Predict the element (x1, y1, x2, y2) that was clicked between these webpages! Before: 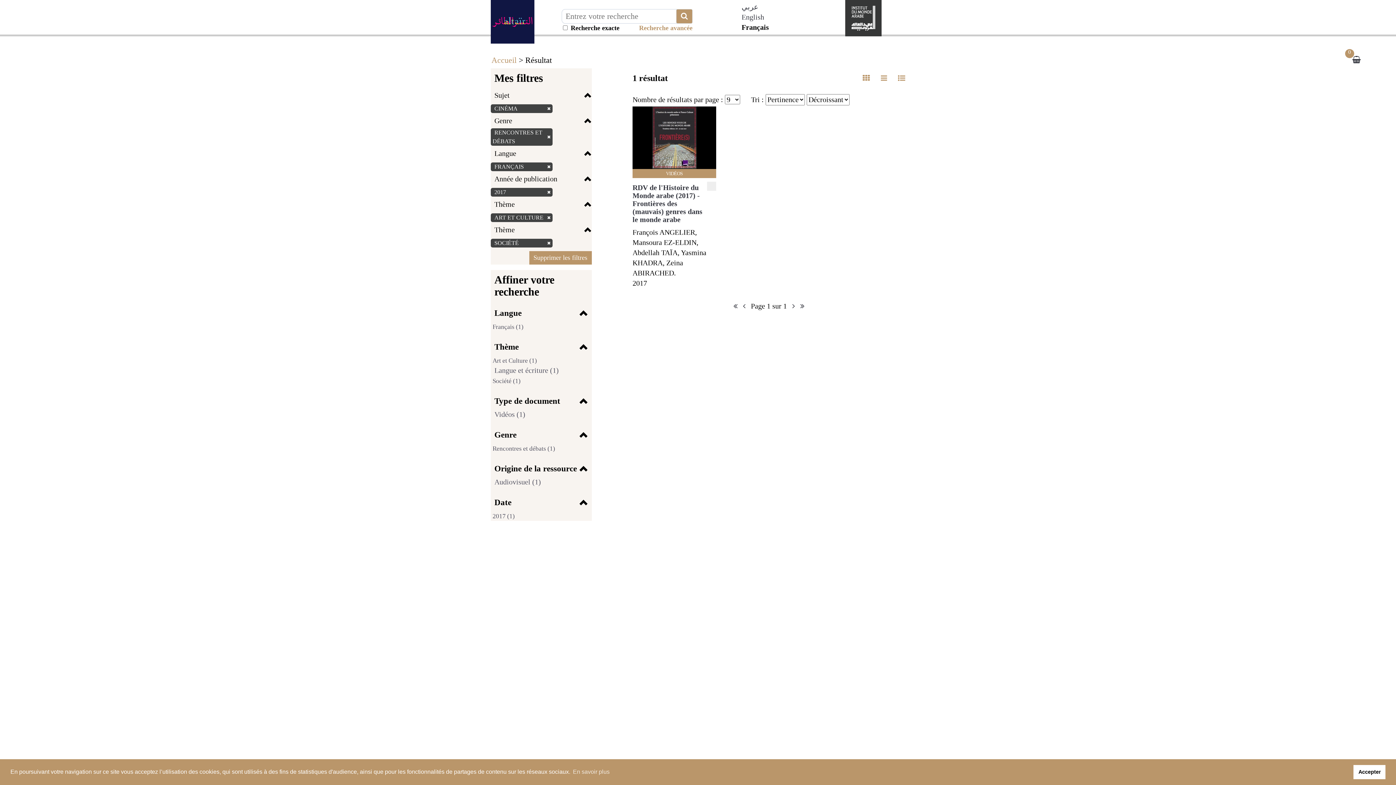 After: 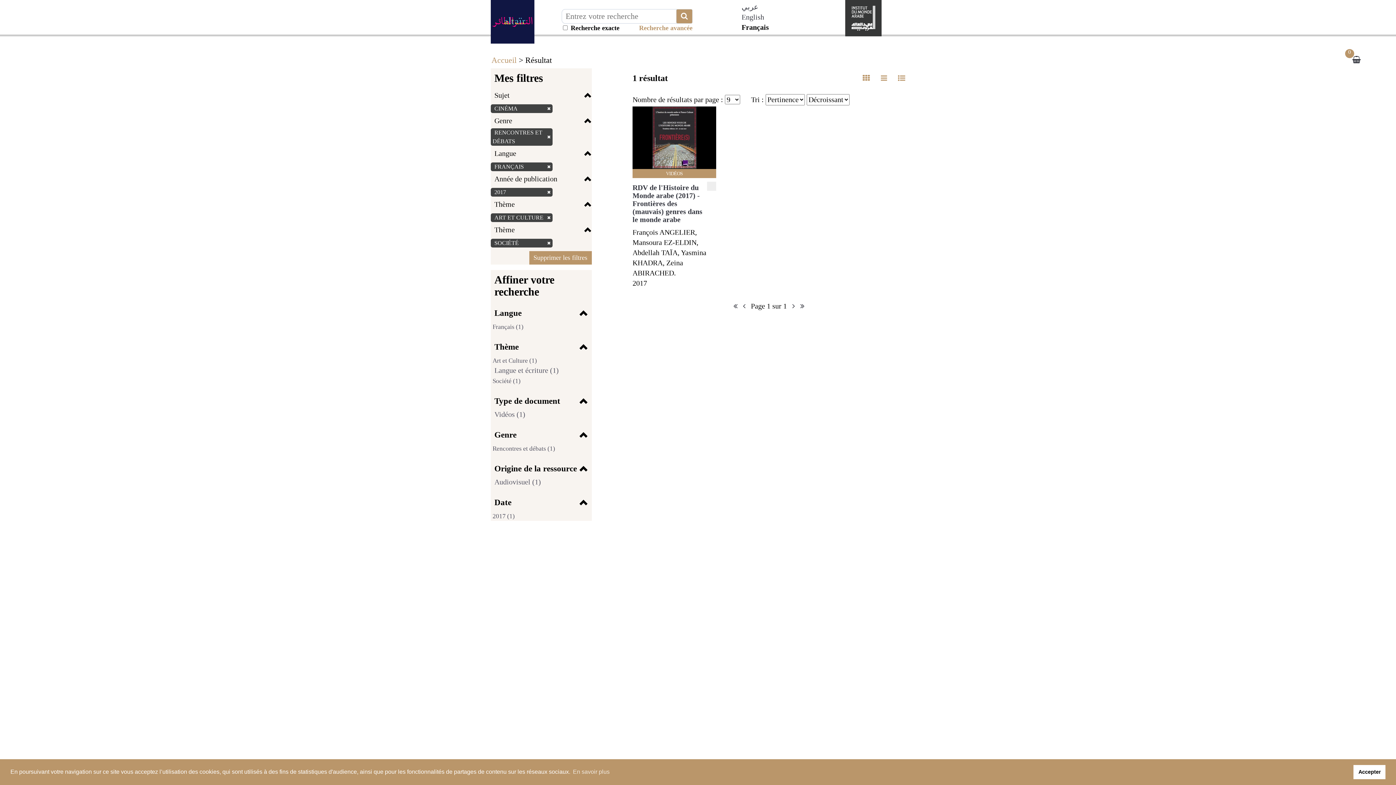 Action: bbox: (743, 302, 745, 310)